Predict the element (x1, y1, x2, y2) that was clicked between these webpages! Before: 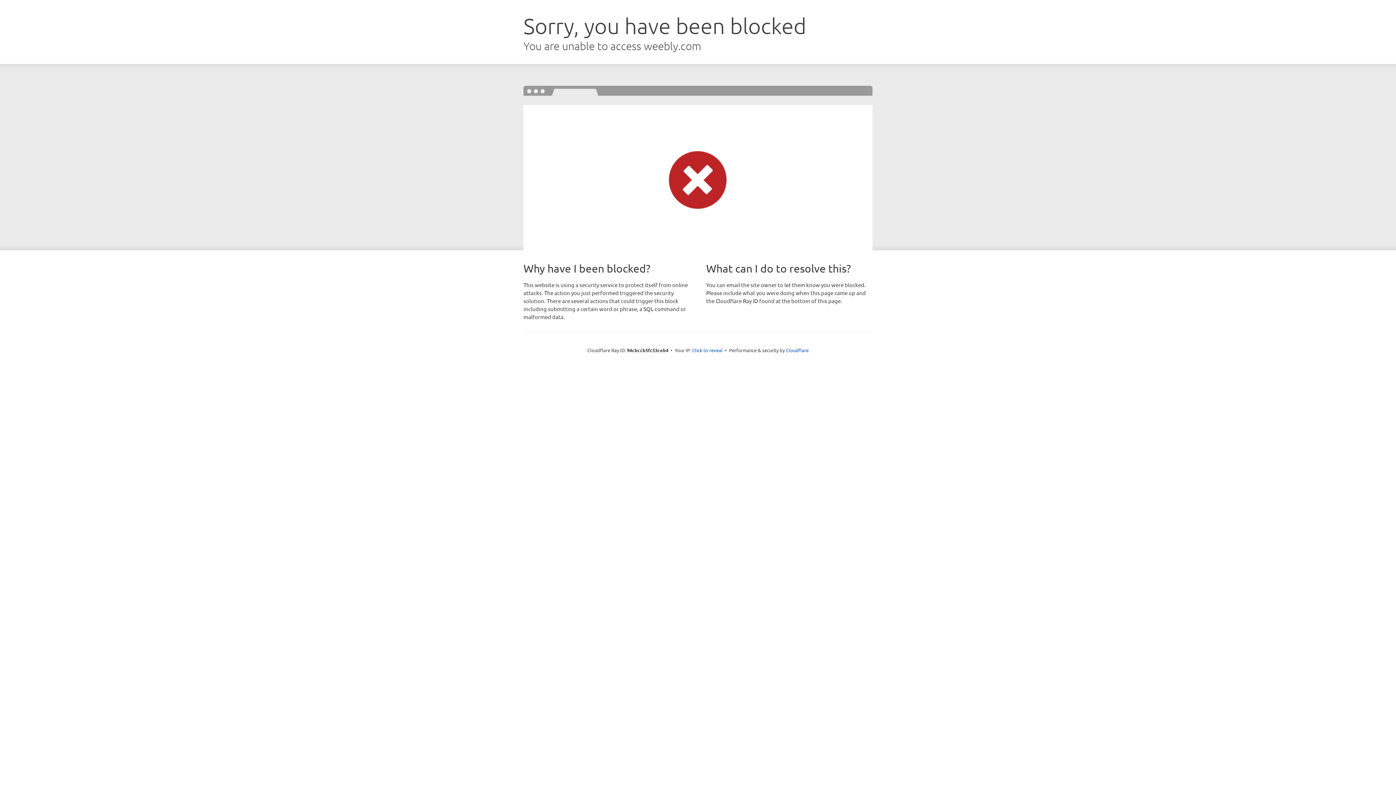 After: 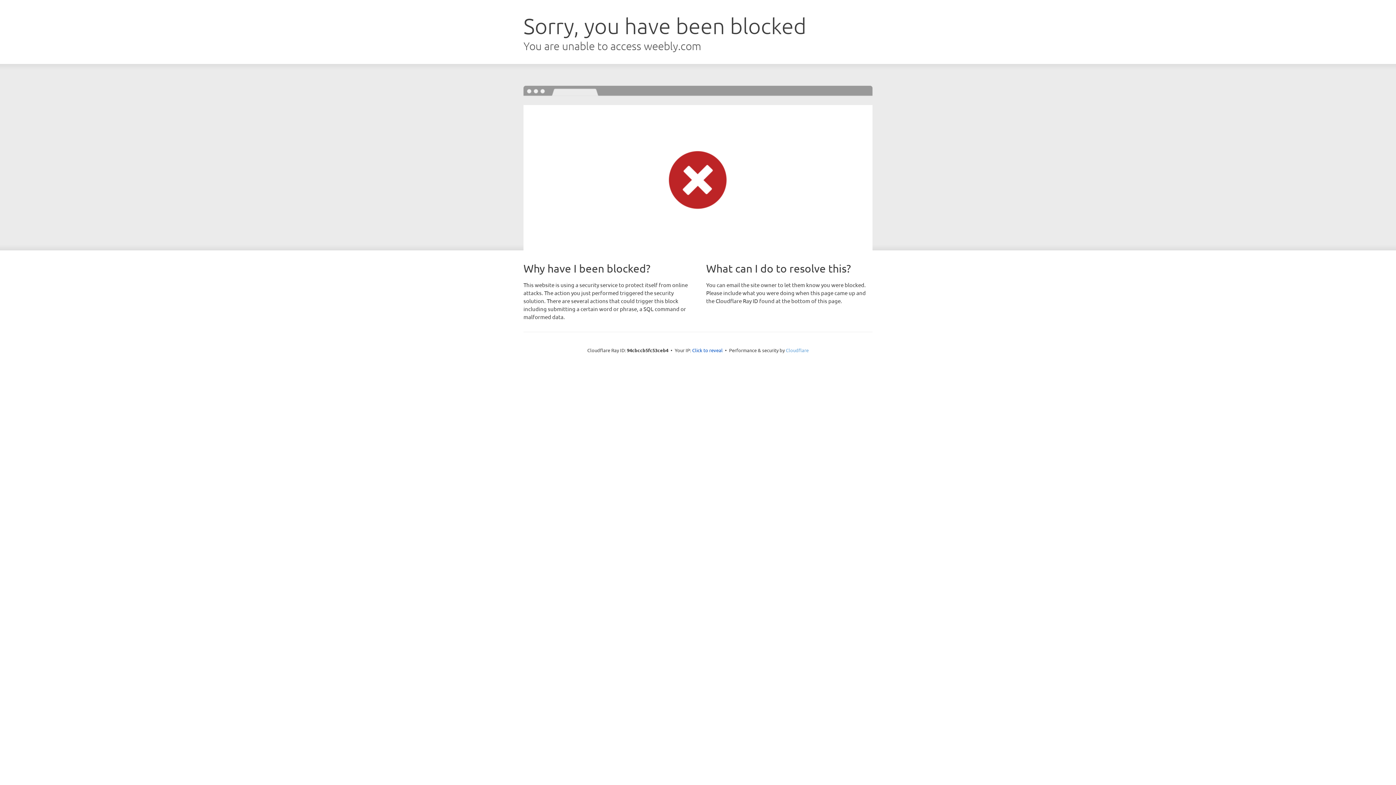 Action: label: Cloudflare bbox: (786, 347, 808, 353)